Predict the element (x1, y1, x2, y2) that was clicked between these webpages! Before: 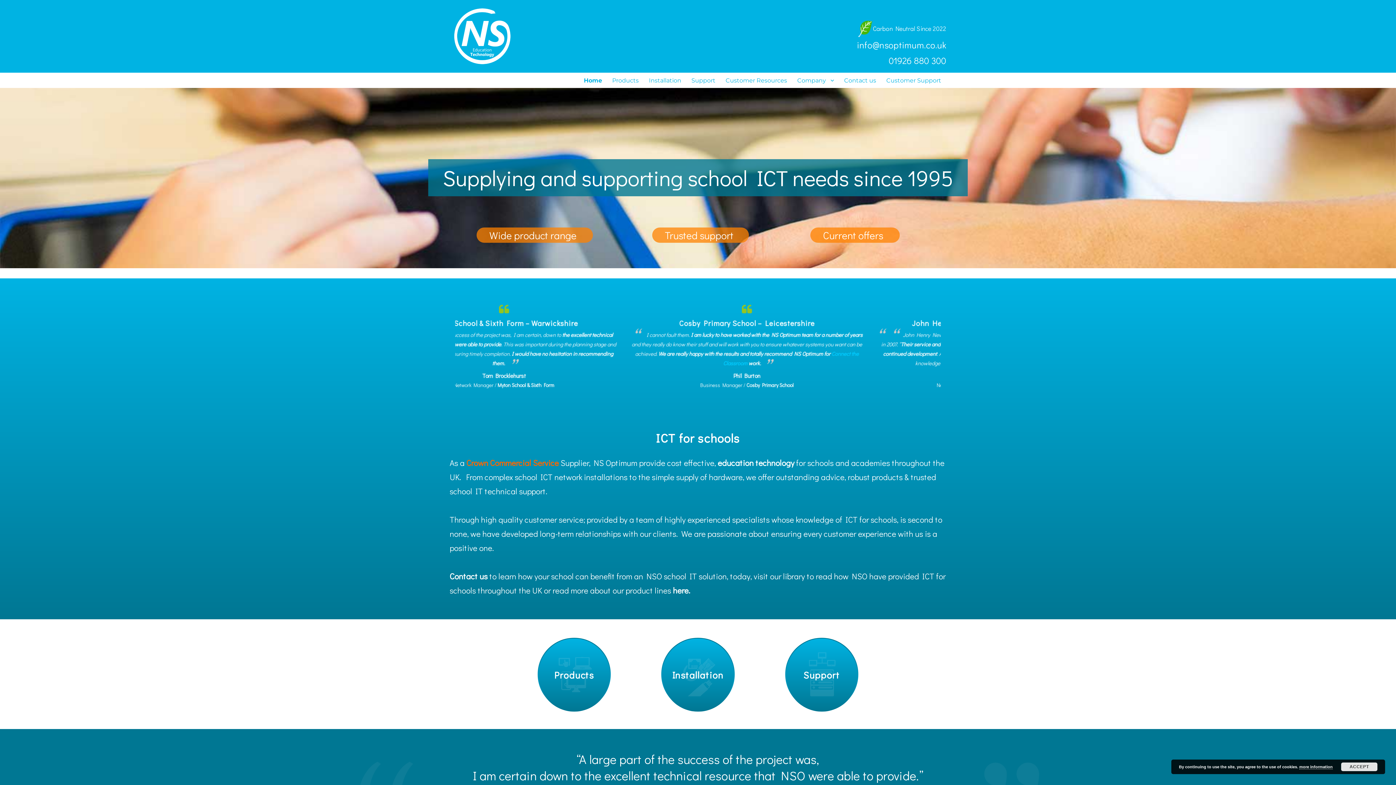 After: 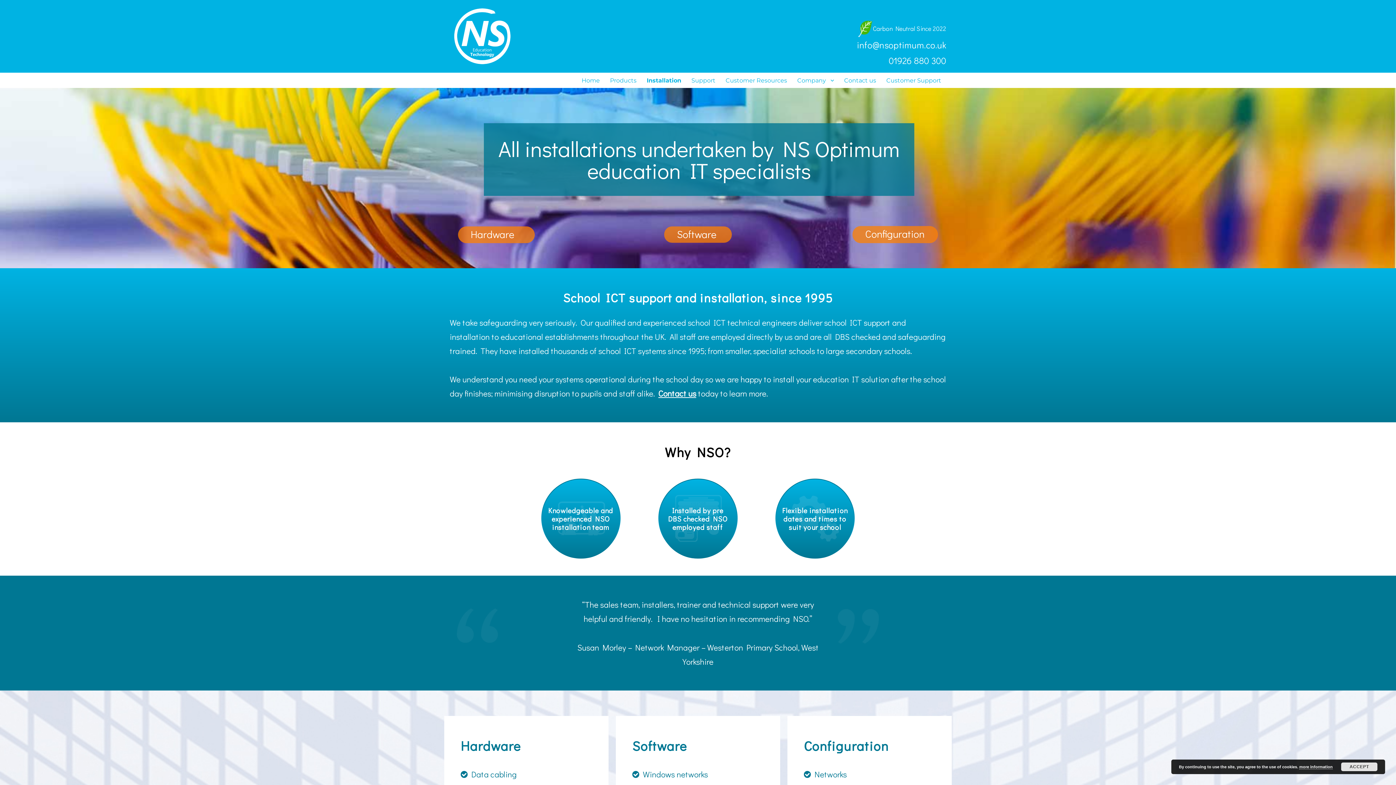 Action: bbox: (661, 638, 734, 711) label: Installation